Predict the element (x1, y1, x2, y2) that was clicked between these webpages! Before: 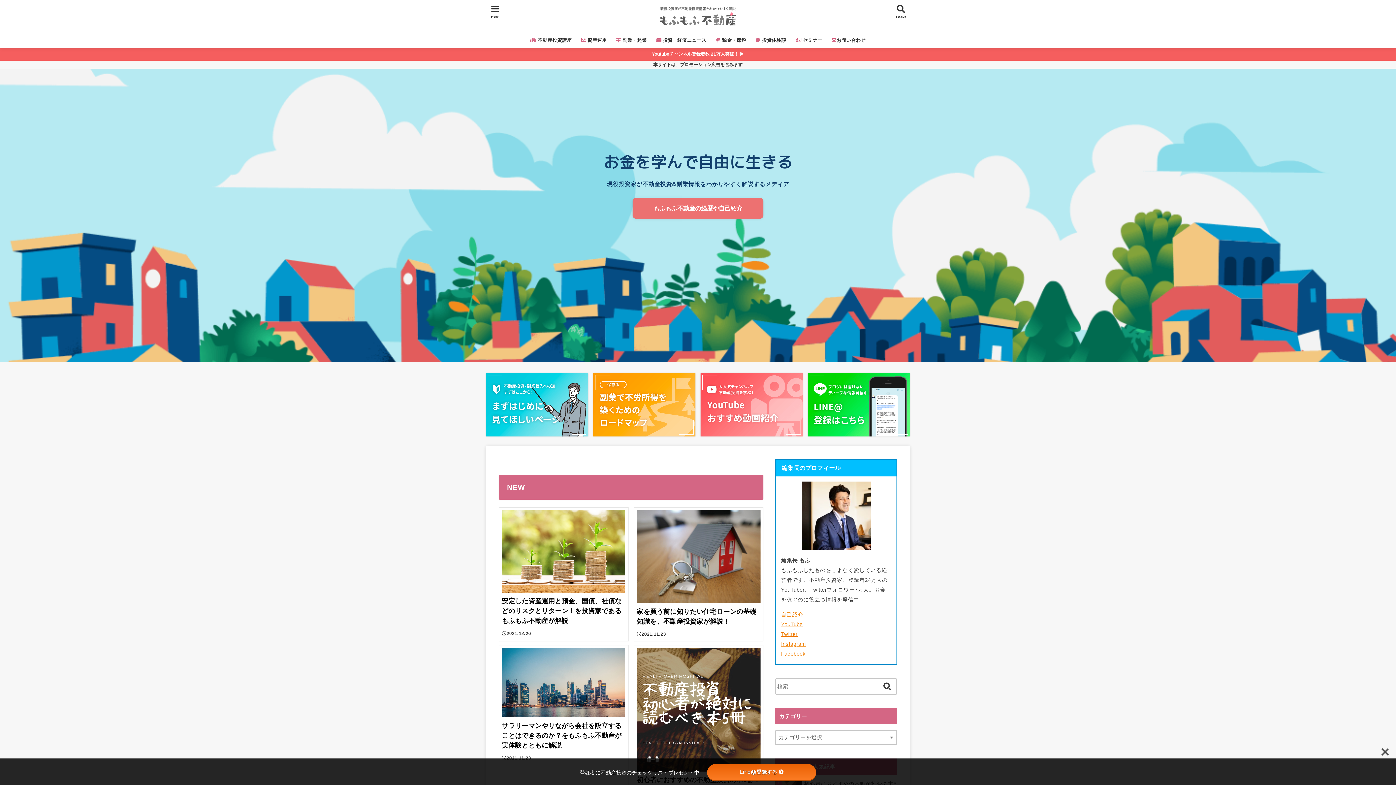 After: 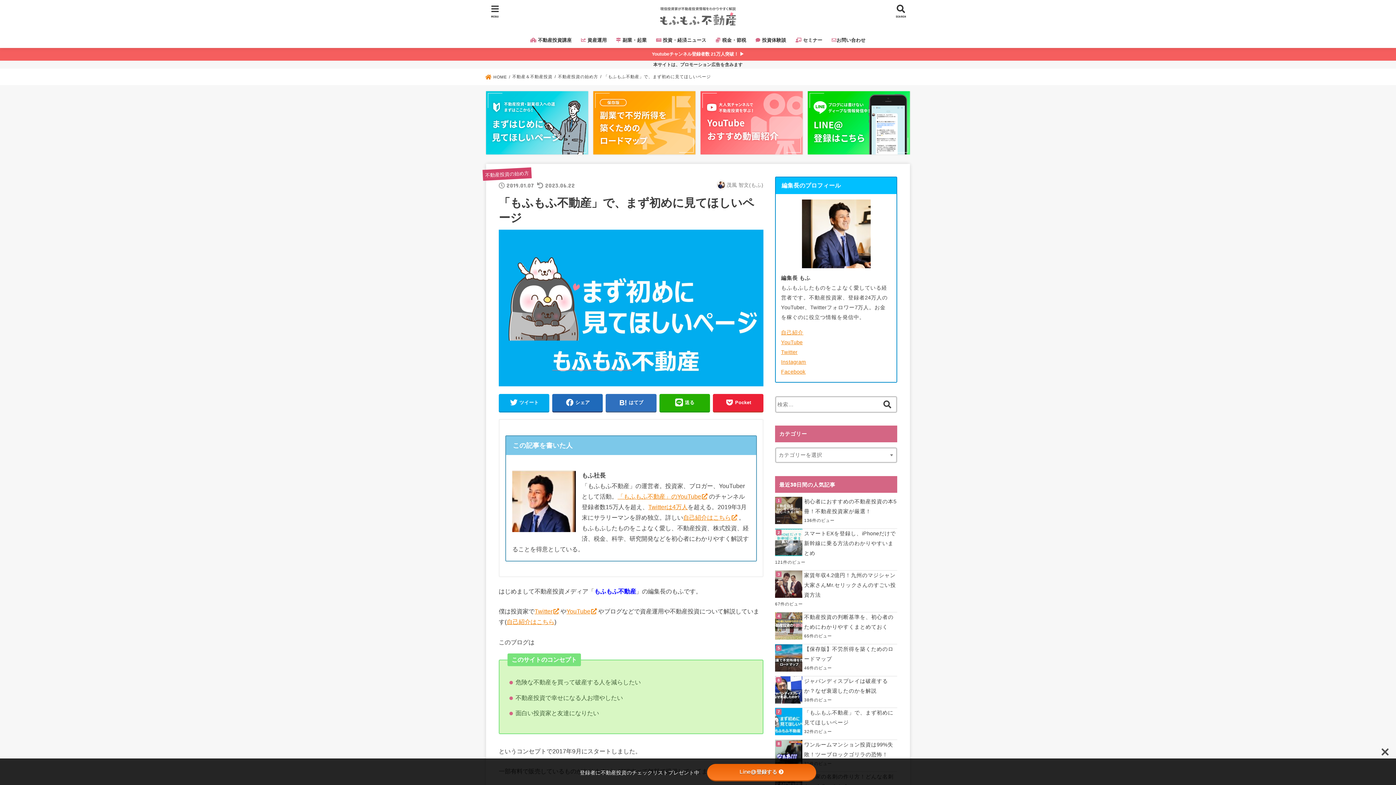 Action: bbox: (486, 373, 588, 436)